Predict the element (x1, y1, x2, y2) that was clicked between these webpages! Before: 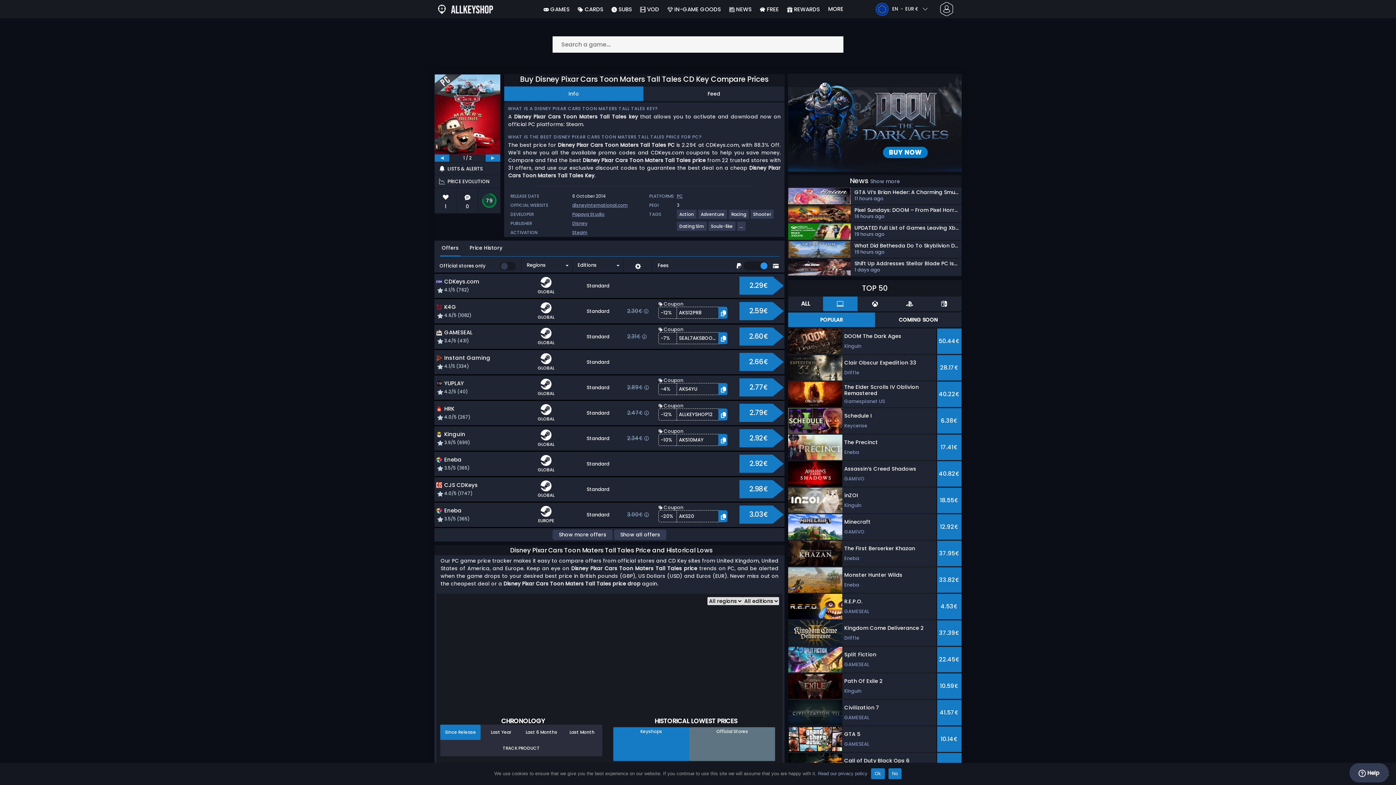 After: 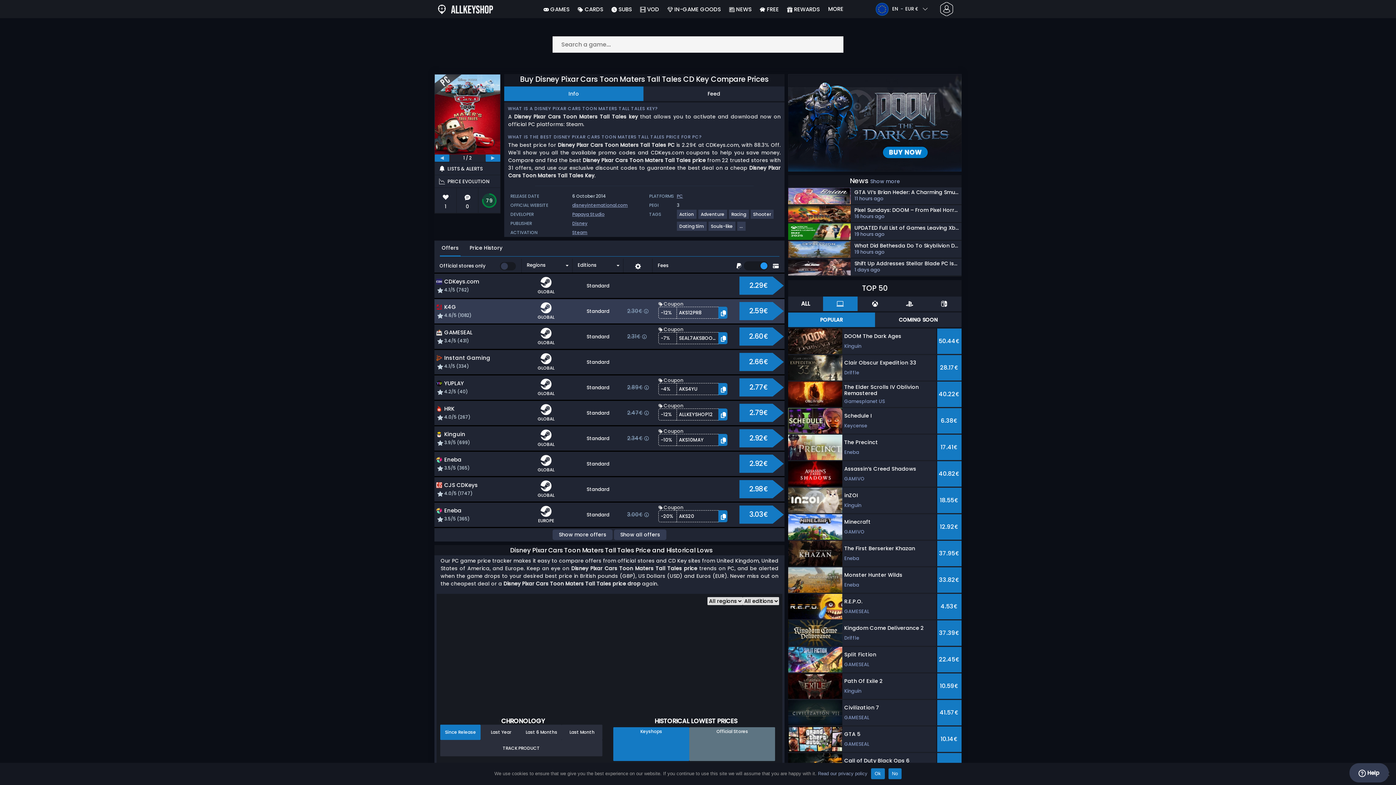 Action: bbox: (586, 308, 609, 314) label: Standard